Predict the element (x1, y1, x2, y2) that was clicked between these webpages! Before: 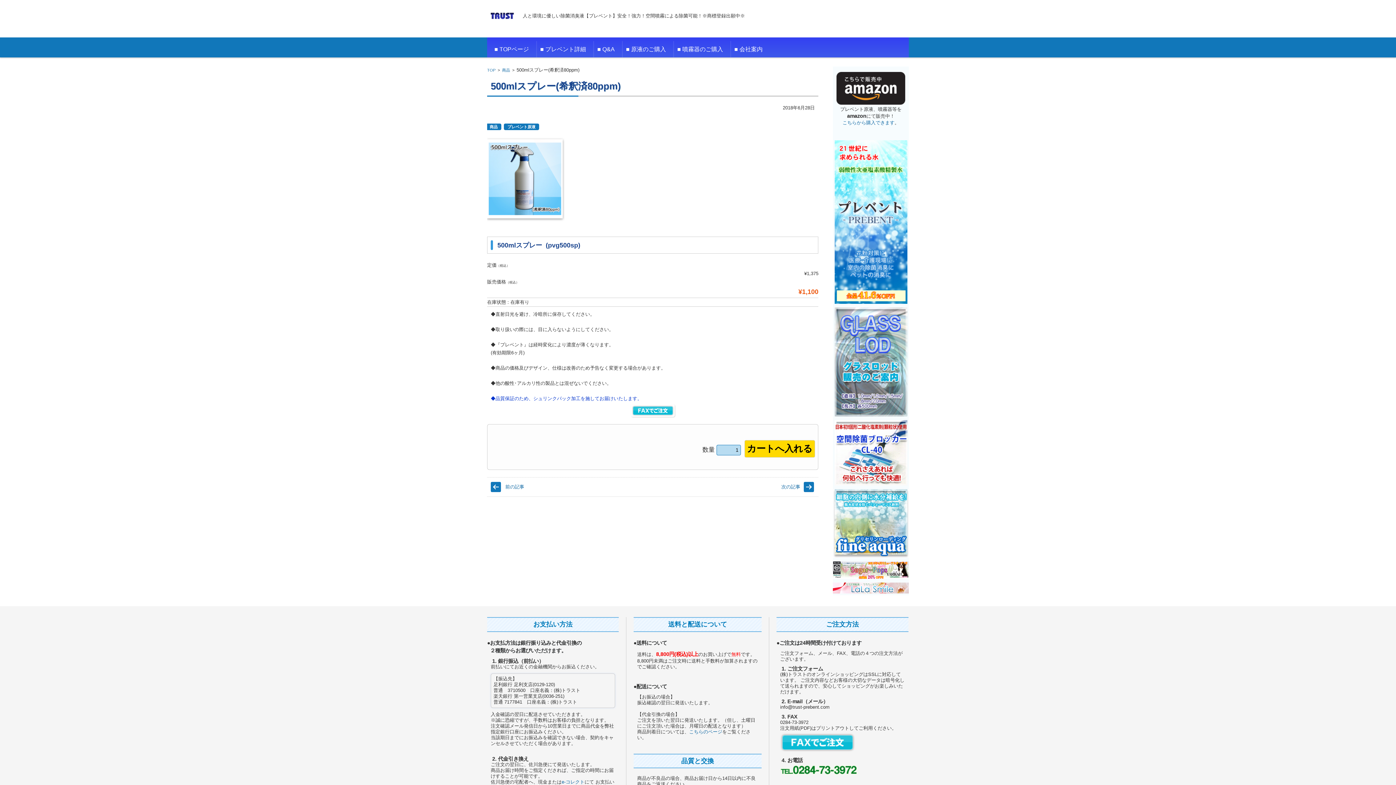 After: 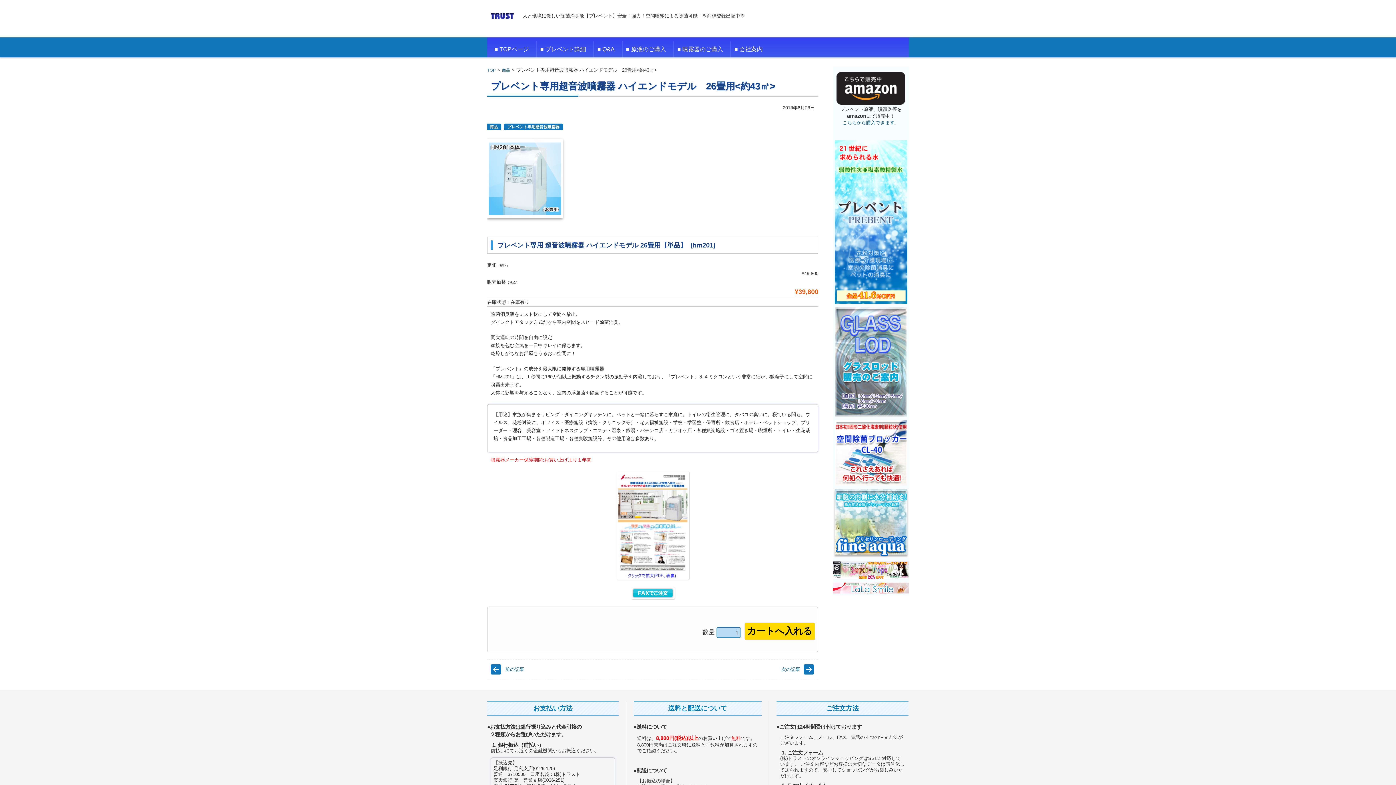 Action: bbox: (652, 477, 818, 496) label: 次の記事